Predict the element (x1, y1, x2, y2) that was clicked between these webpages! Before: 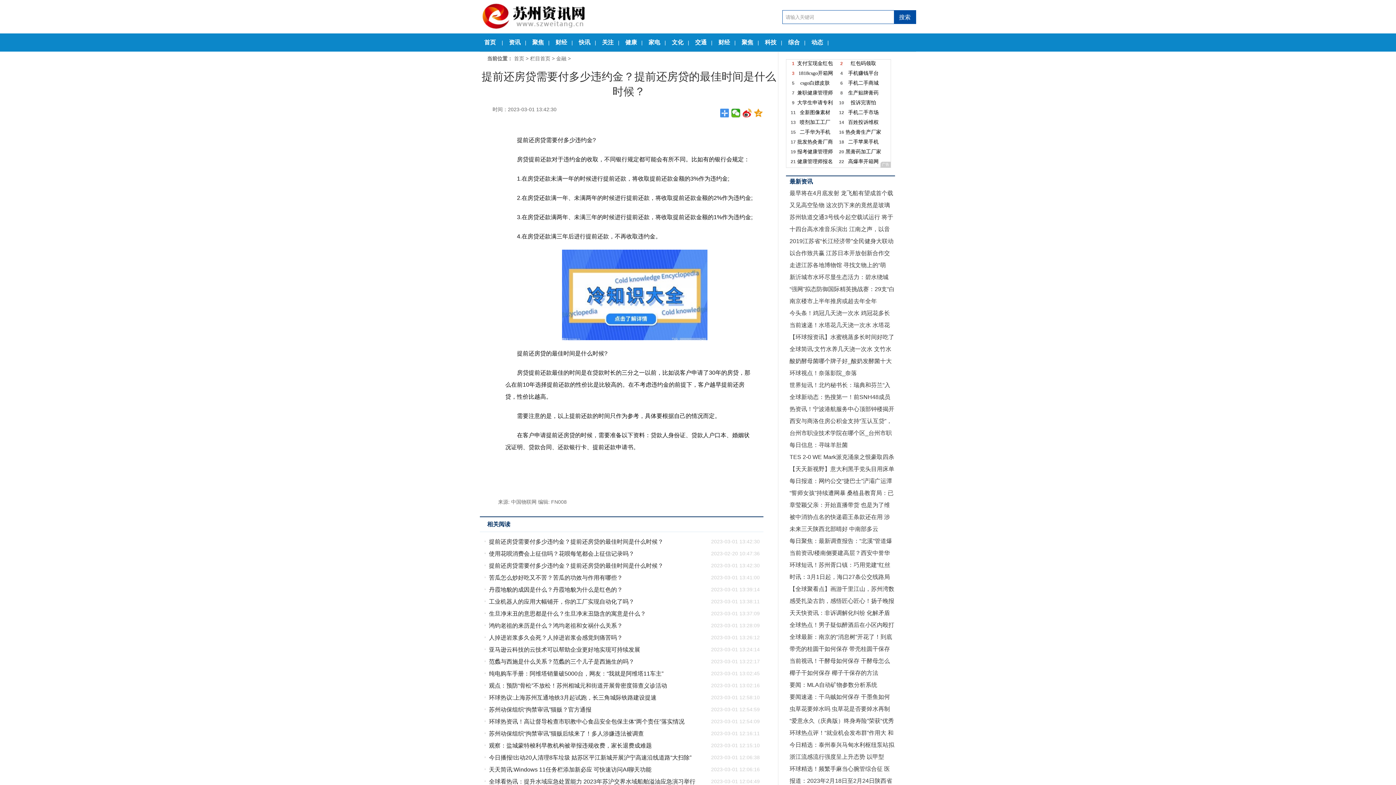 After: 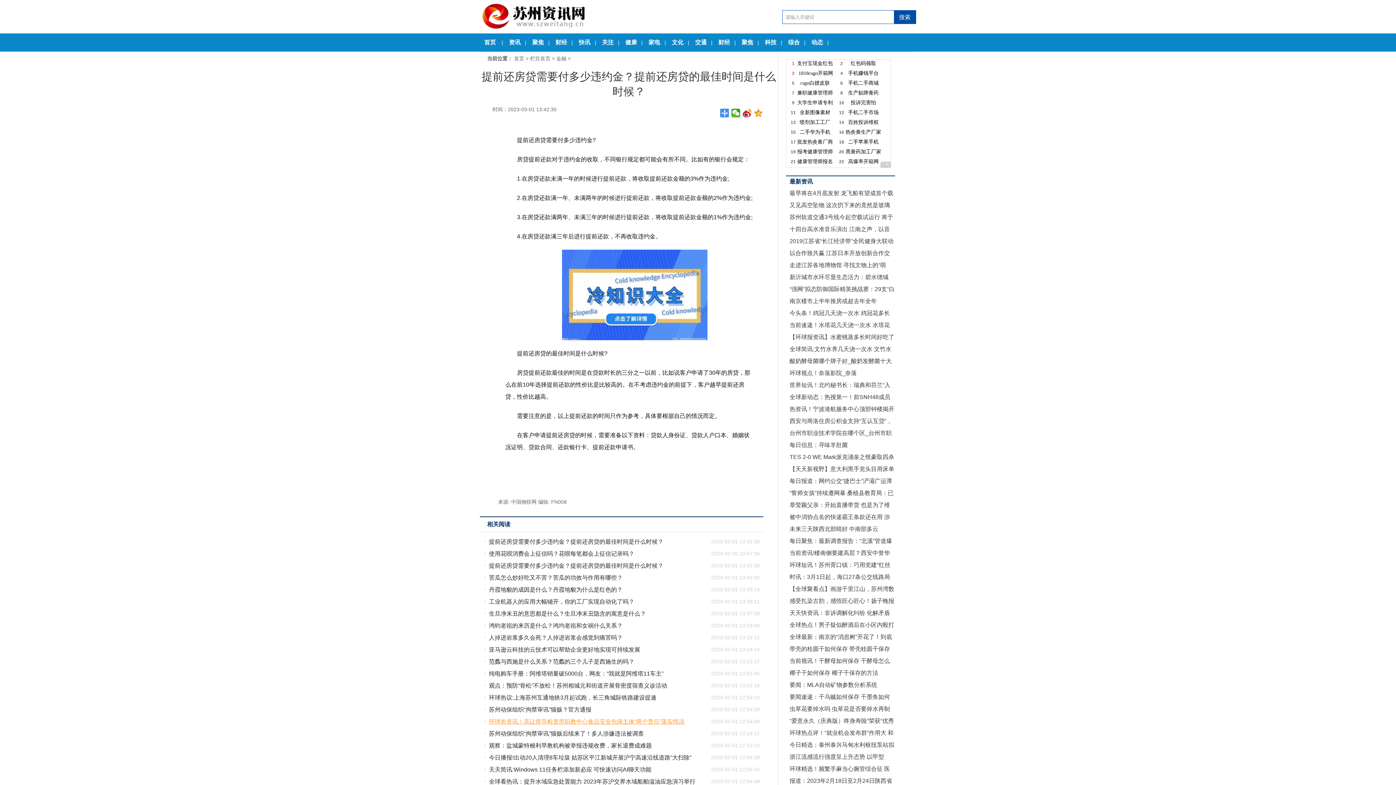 Action: label: 环球热资讯！高让督导检查市职教中心食品安全包保主体“两个责任”落实情况 bbox: (489, 718, 684, 725)